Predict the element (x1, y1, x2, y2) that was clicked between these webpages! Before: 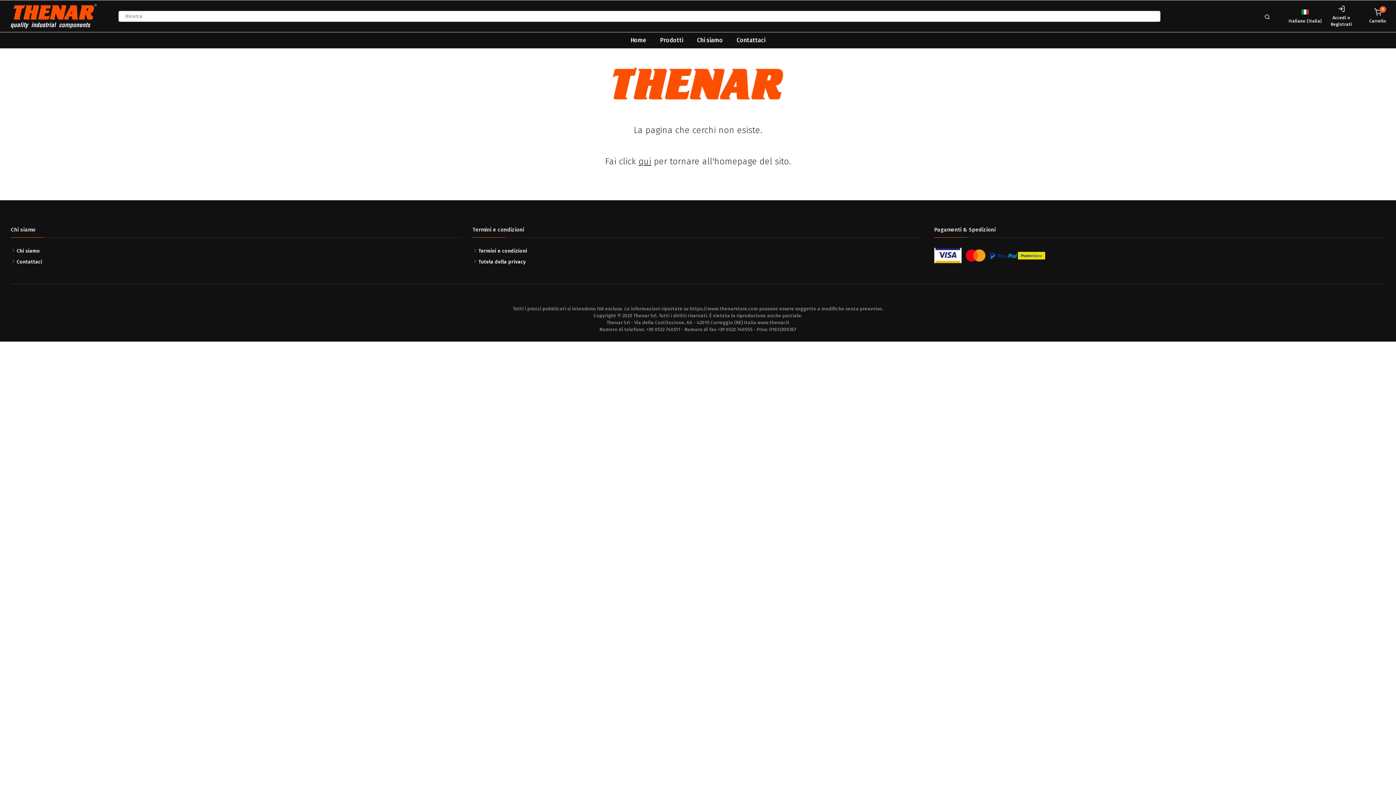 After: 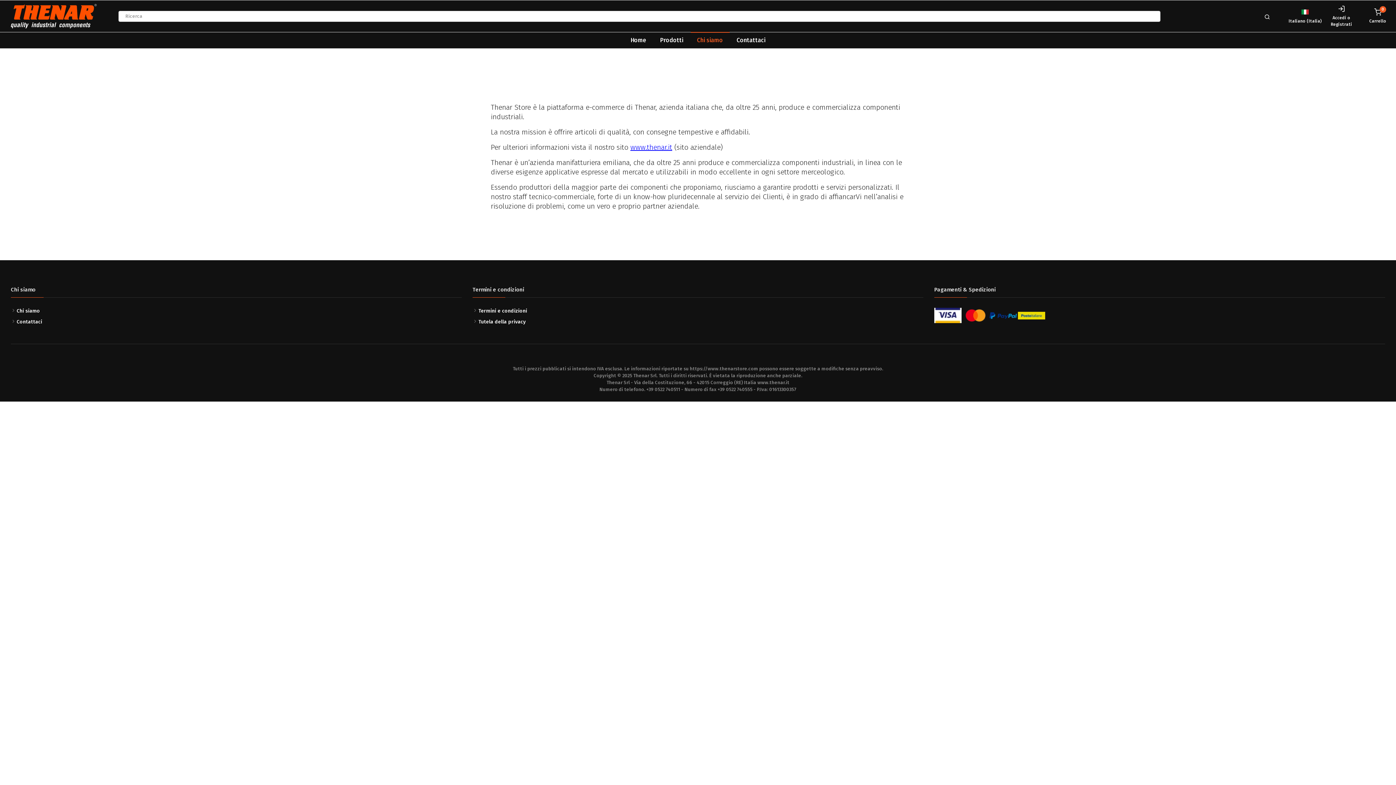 Action: label: Chi siamo bbox: (690, 32, 730, 48)